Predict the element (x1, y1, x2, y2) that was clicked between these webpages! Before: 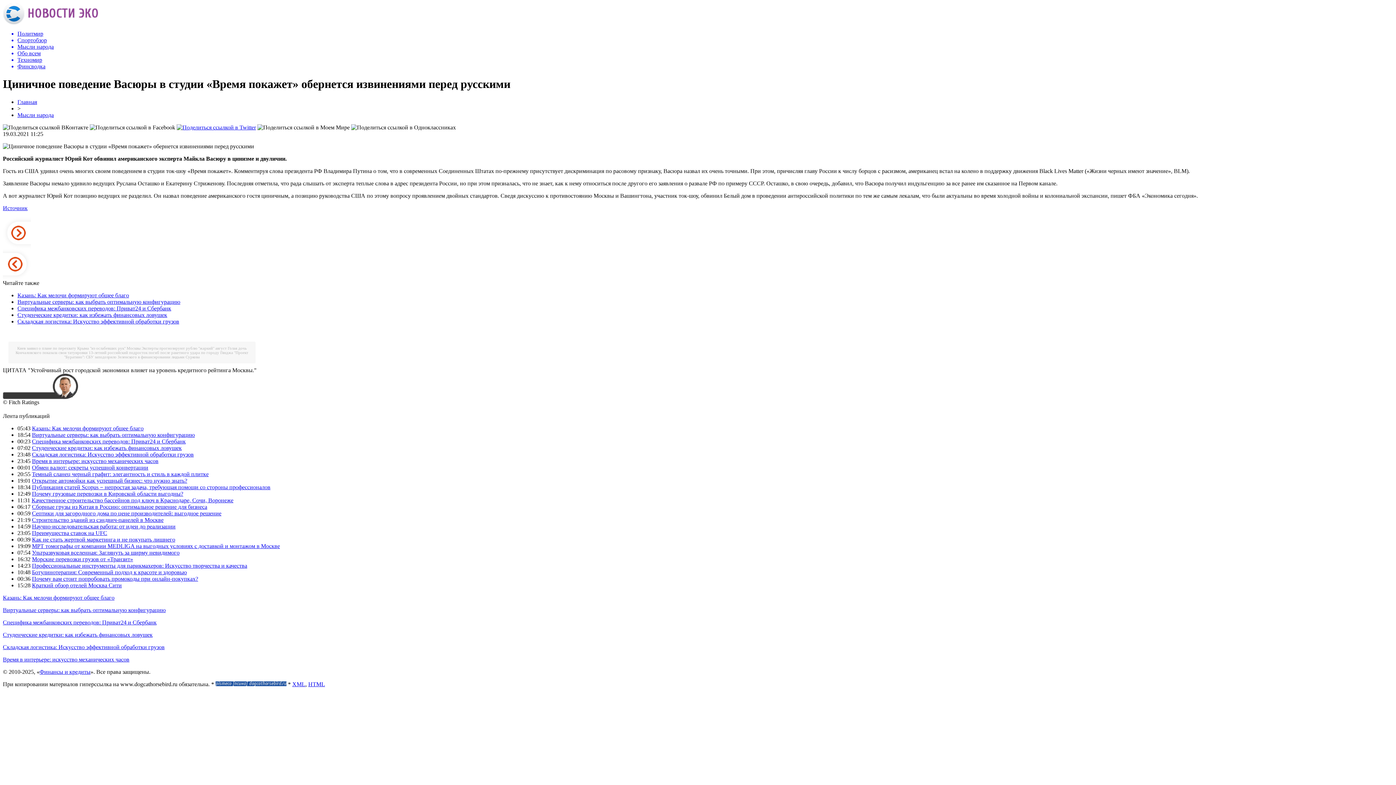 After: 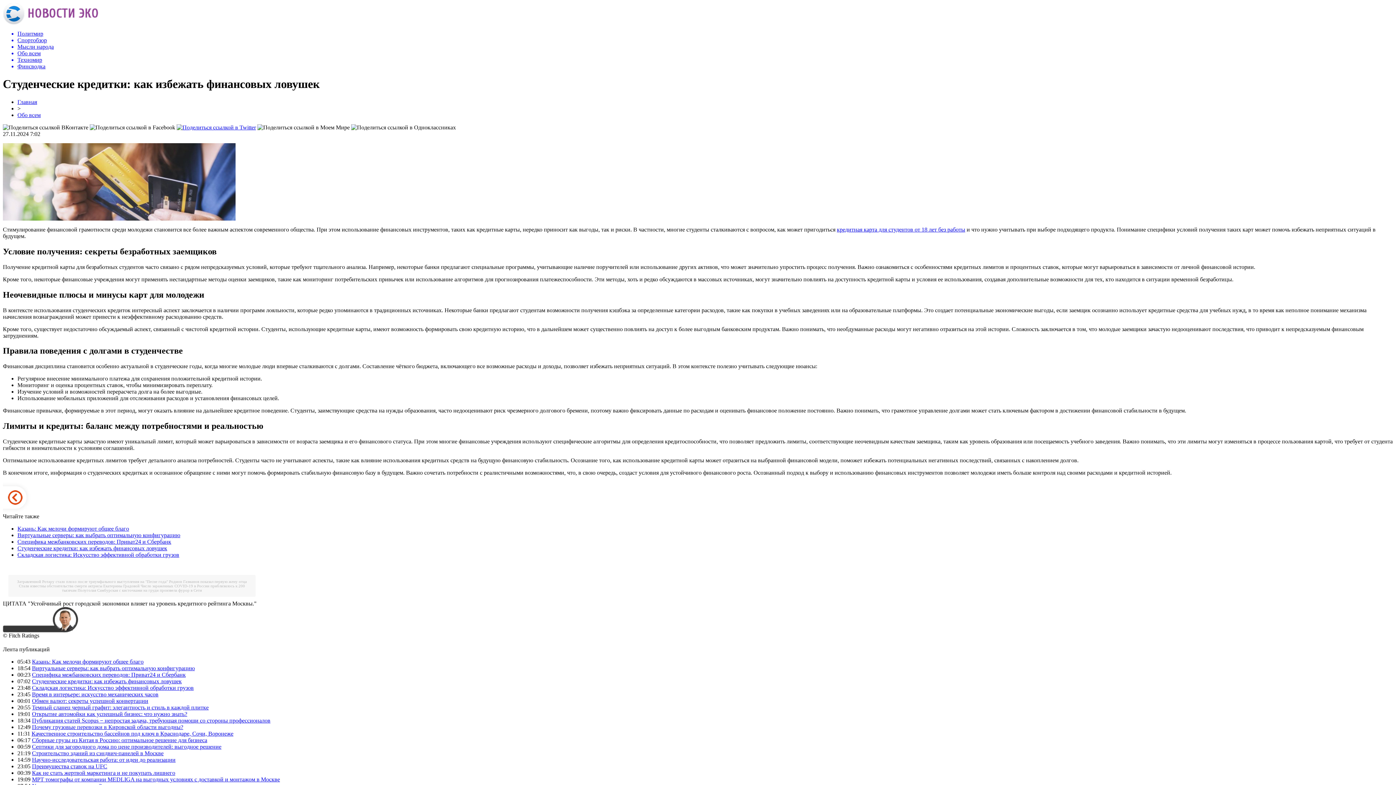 Action: label: Студенческие кредитки: как избежать финансовых ловушек bbox: (32, 445, 181, 451)